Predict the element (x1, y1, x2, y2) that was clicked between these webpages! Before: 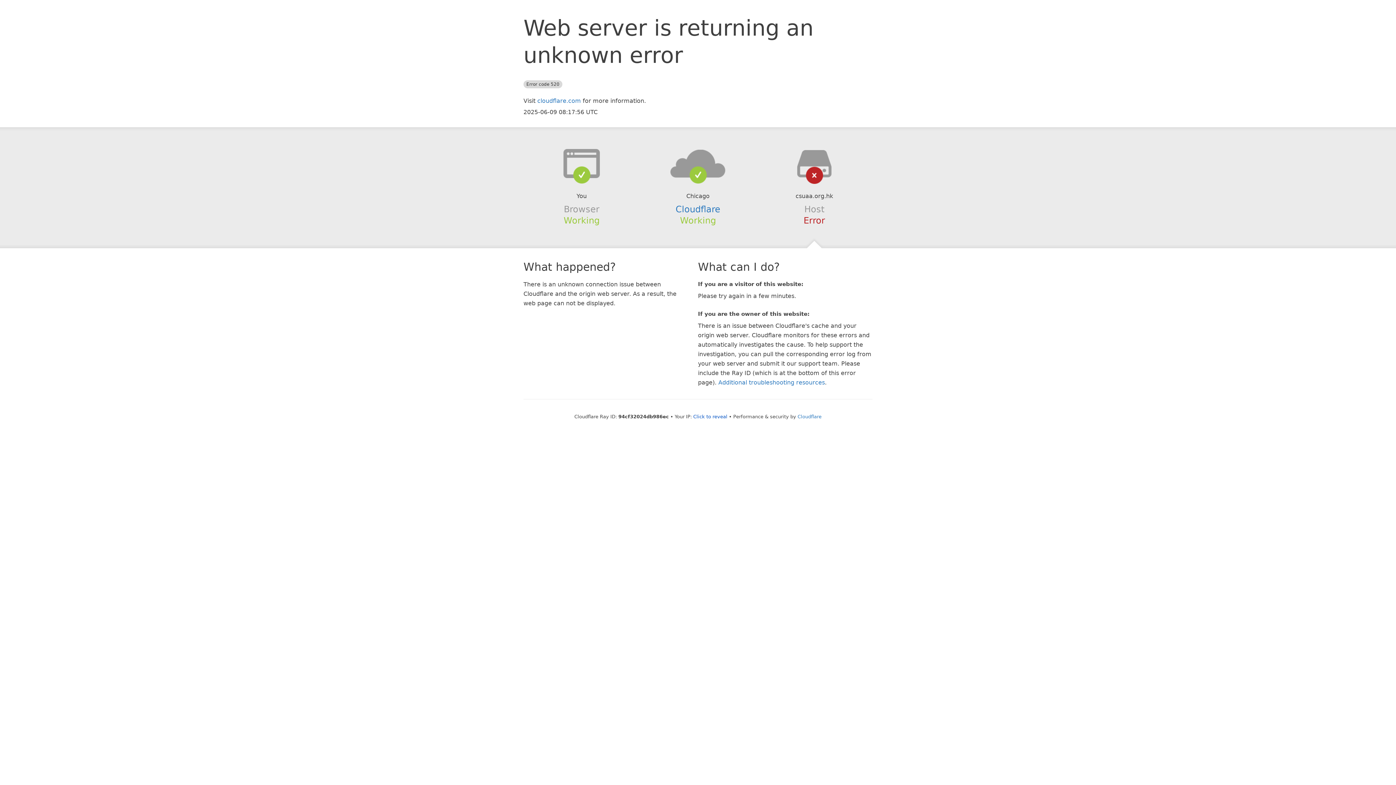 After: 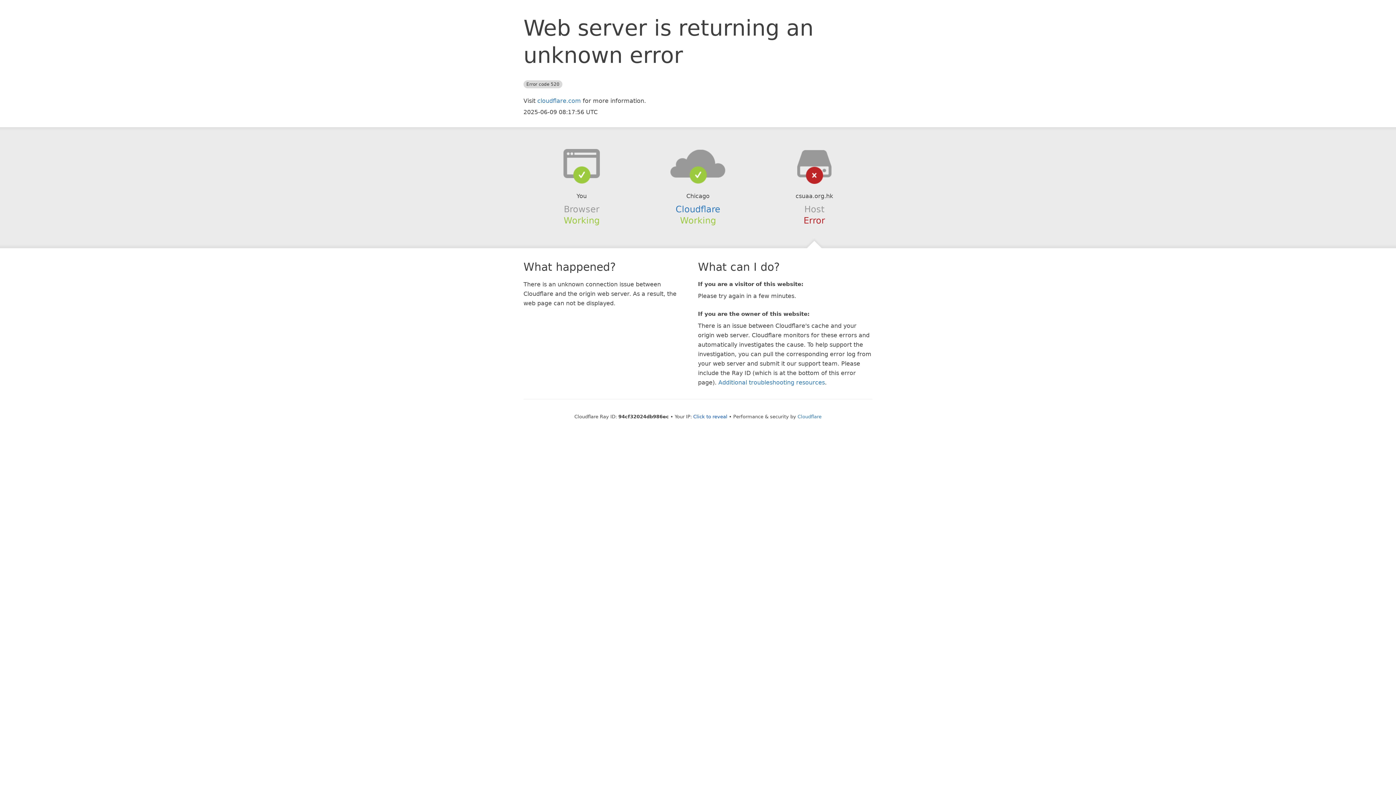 Action: bbox: (639, 148, 756, 178)